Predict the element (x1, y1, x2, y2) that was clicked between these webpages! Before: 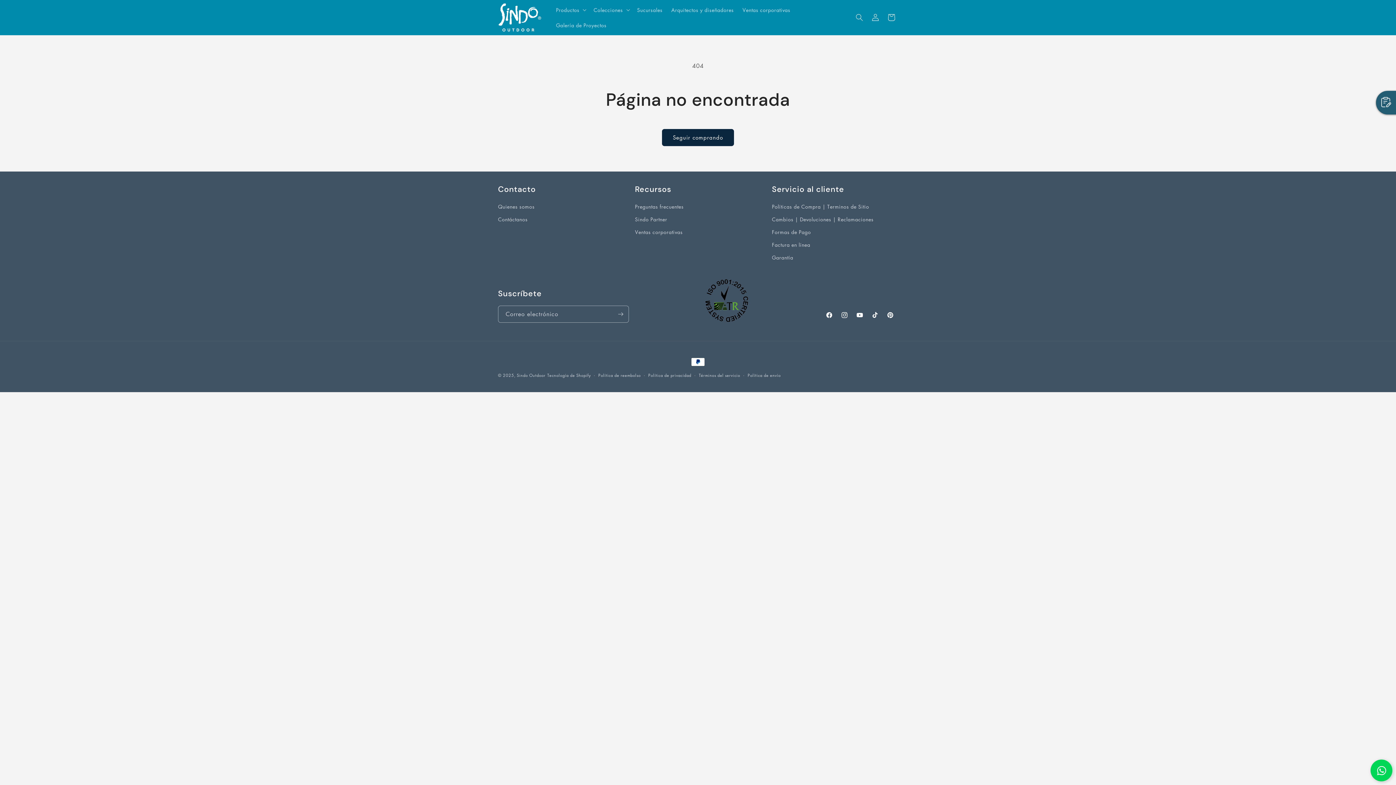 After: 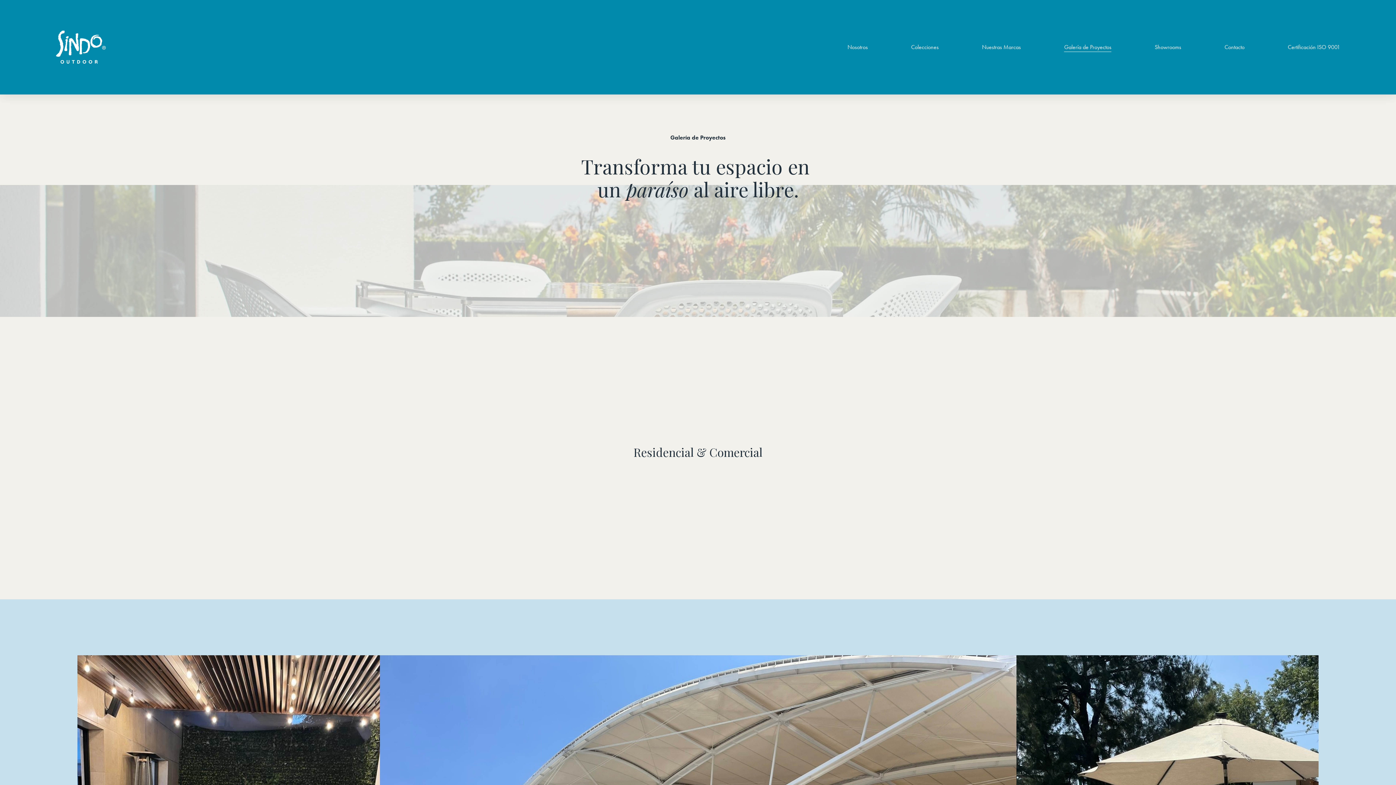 Action: label: Galería de Proyectos bbox: (551, 17, 611, 32)